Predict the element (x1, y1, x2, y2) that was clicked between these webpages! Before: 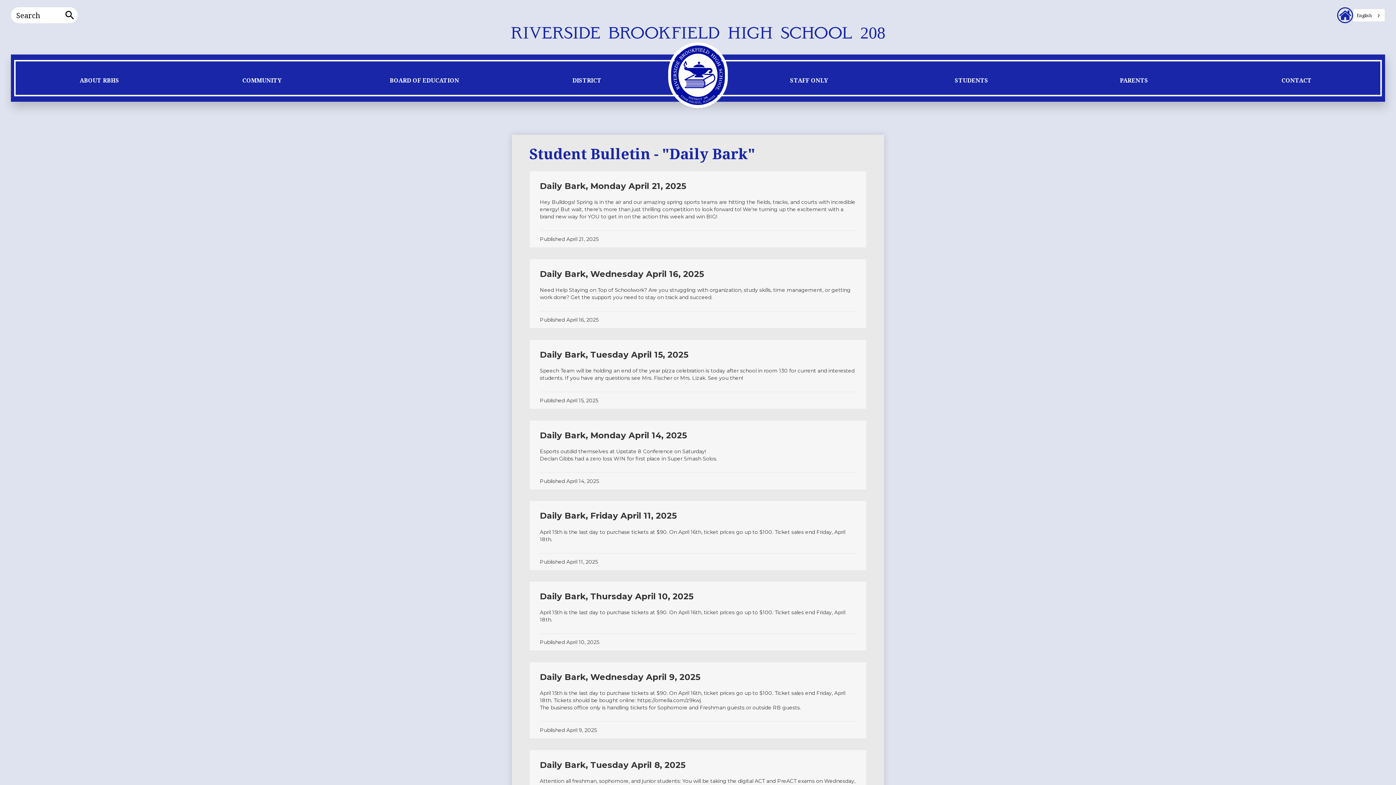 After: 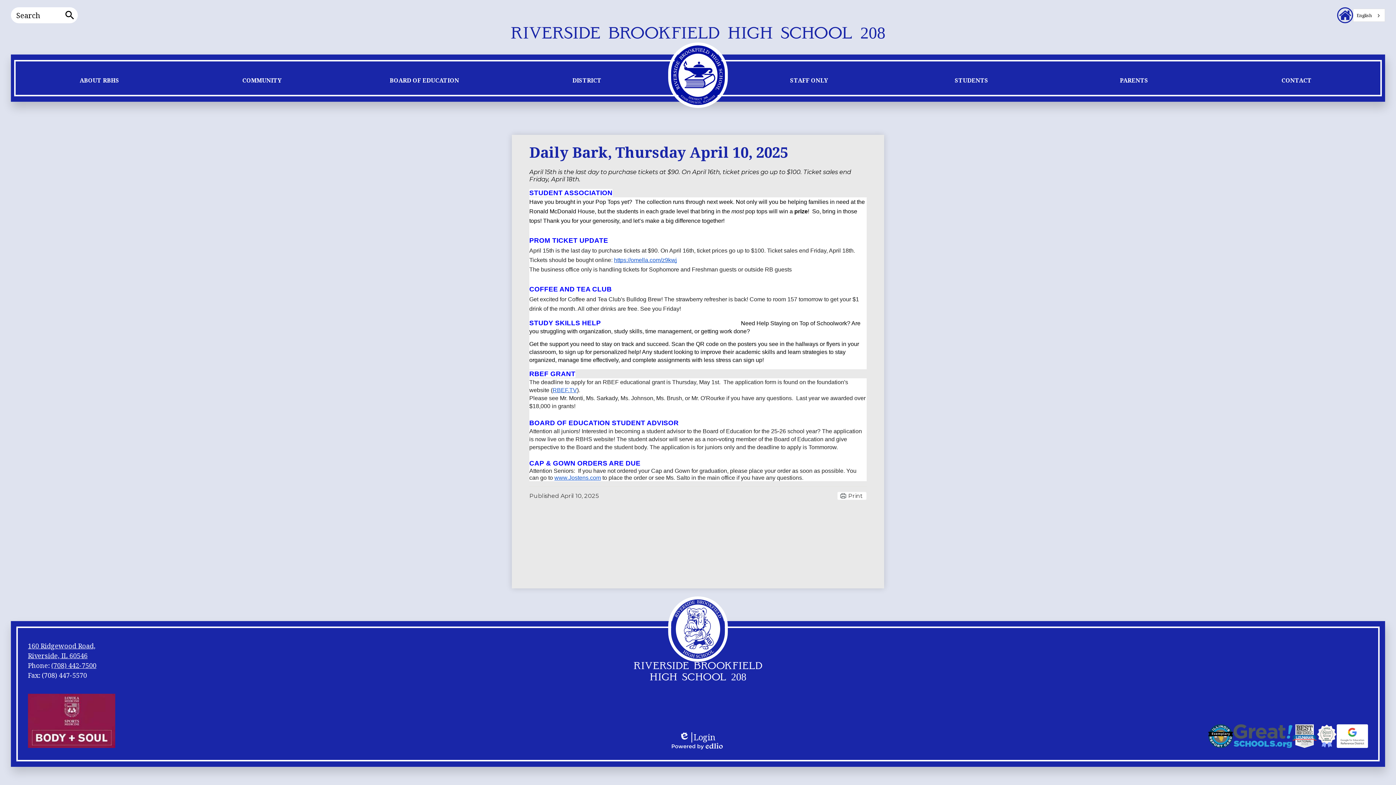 Action: bbox: (540, 592, 856, 623) label: Daily Bark, Thursday April 10, 2025
April 15th is the last day to purchase tickets at $90. On April 16th, ticket prices go up to $100. Ticket sales end Friday, April 18th.